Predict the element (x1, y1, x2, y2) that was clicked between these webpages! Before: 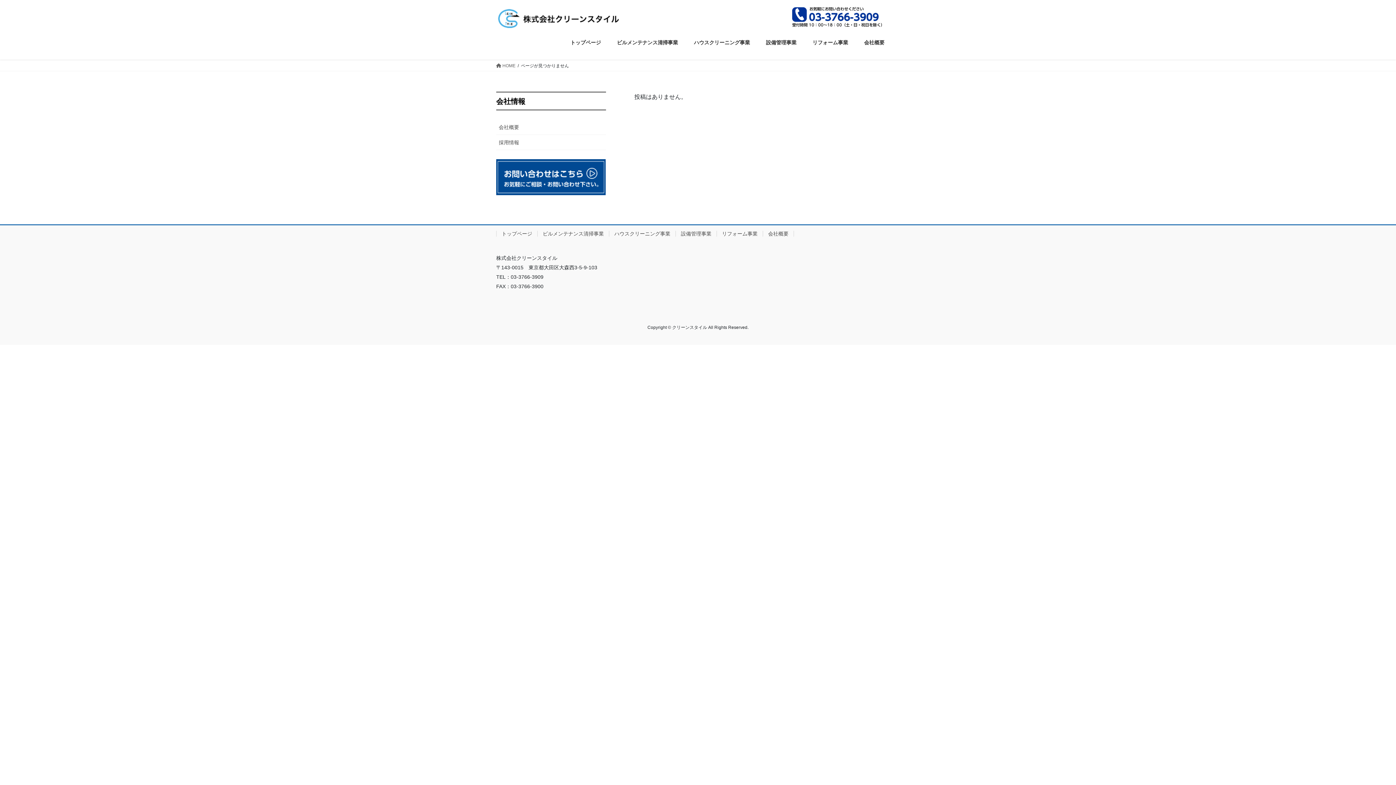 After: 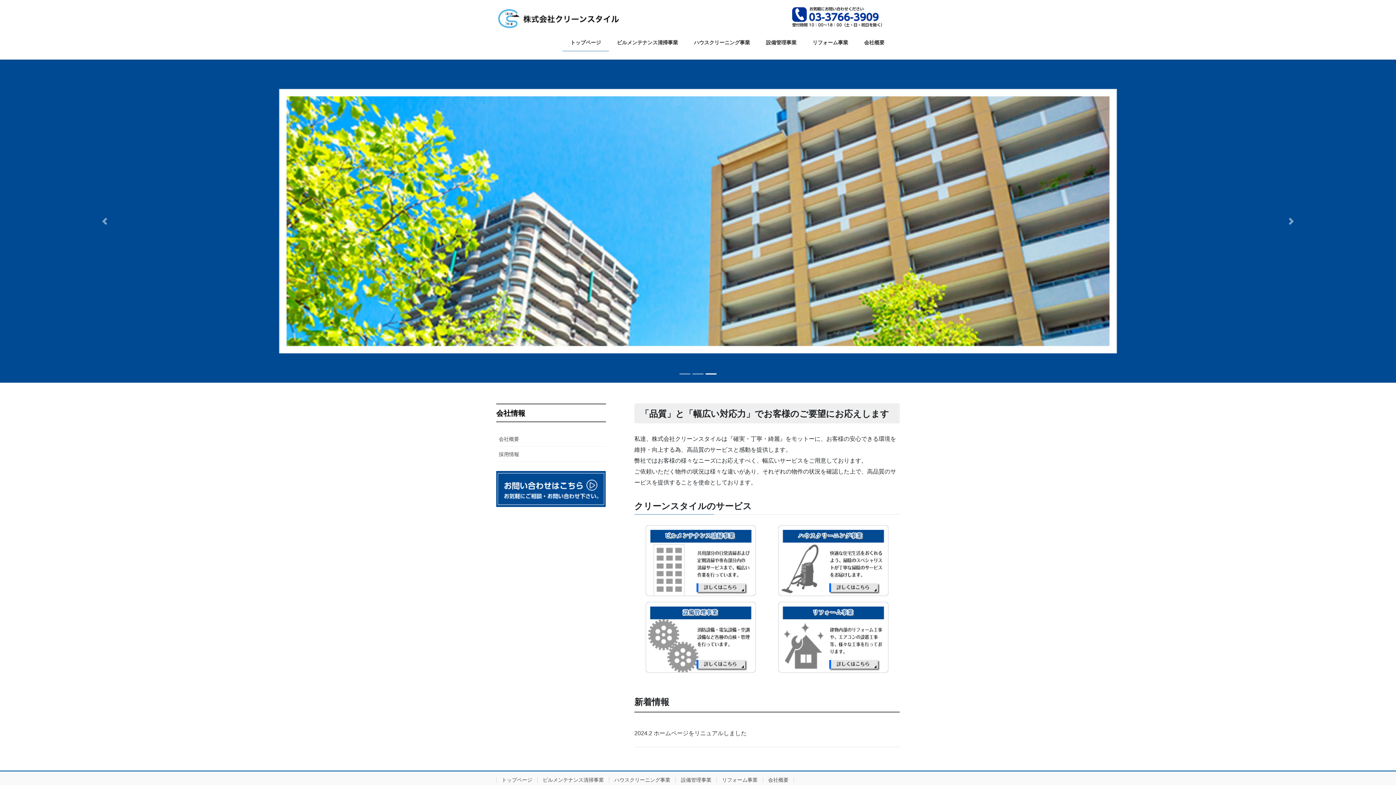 Action: bbox: (566, 34, 605, 51) label: トップページ